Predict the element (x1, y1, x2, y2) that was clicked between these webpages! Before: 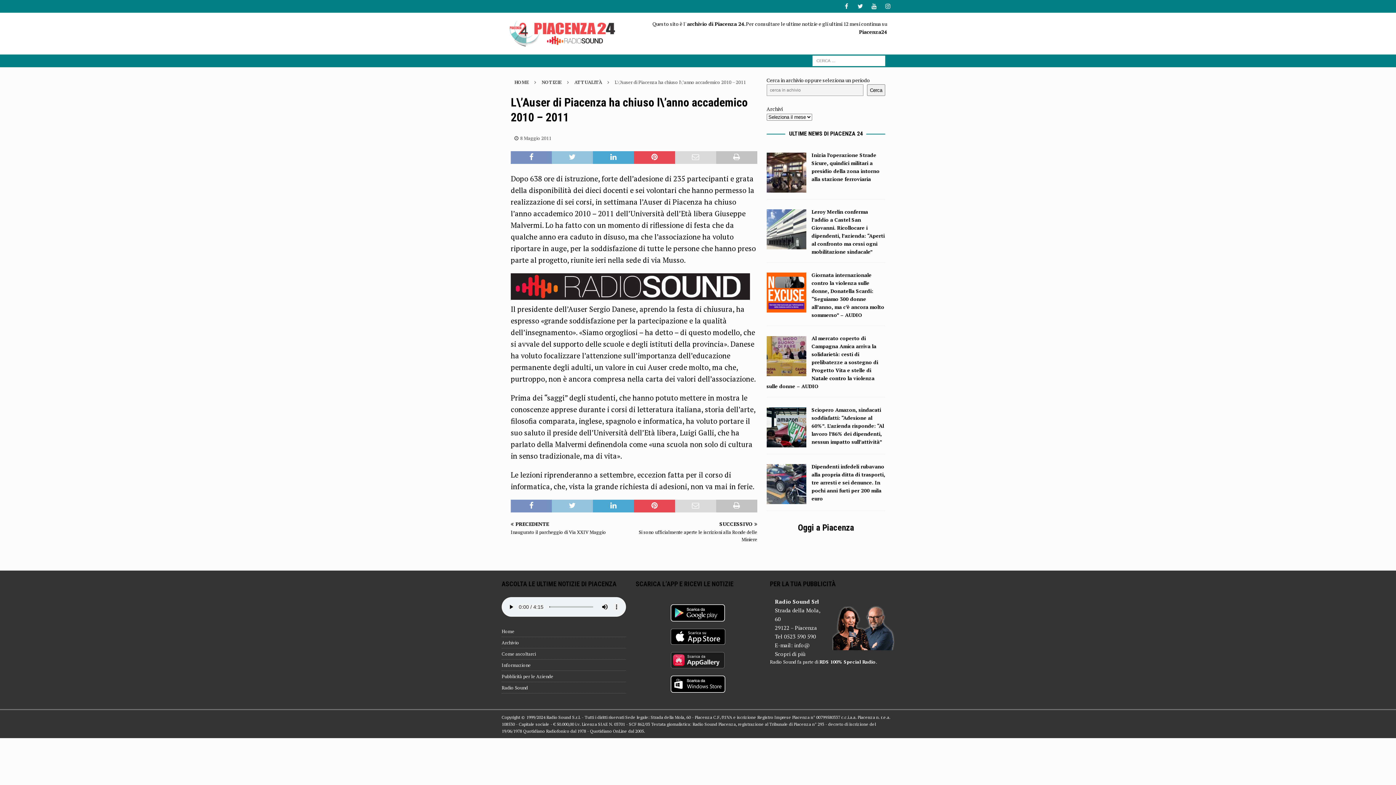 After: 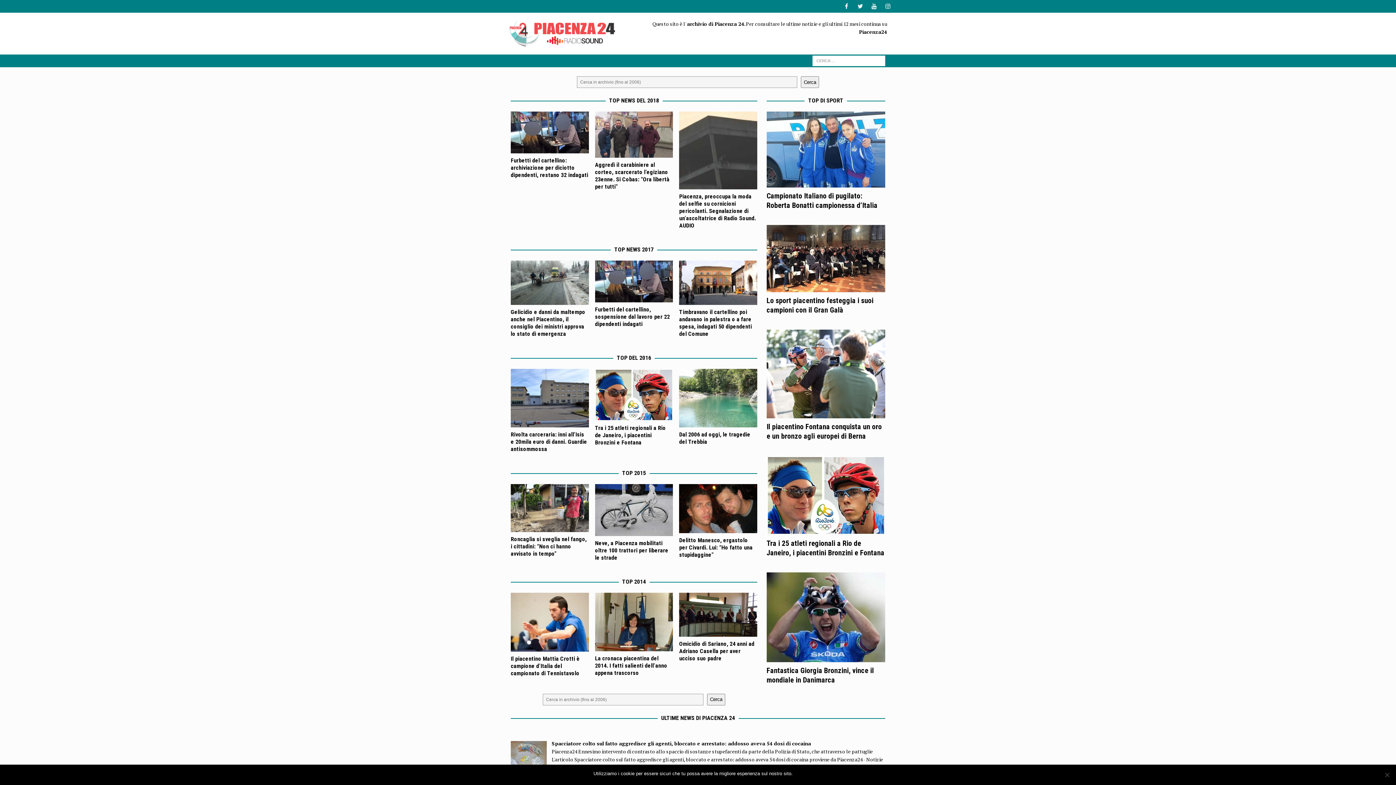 Action: bbox: (509, 39, 618, 46)